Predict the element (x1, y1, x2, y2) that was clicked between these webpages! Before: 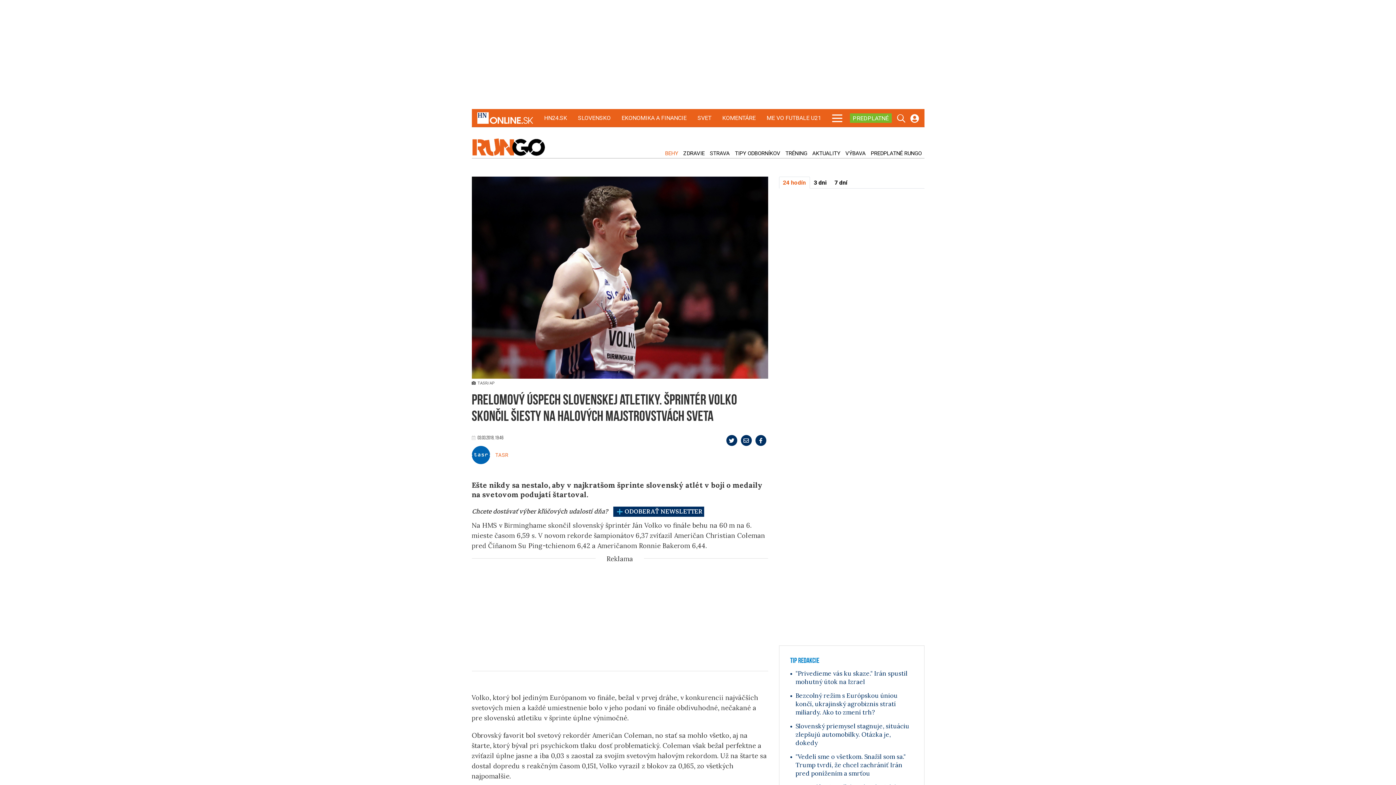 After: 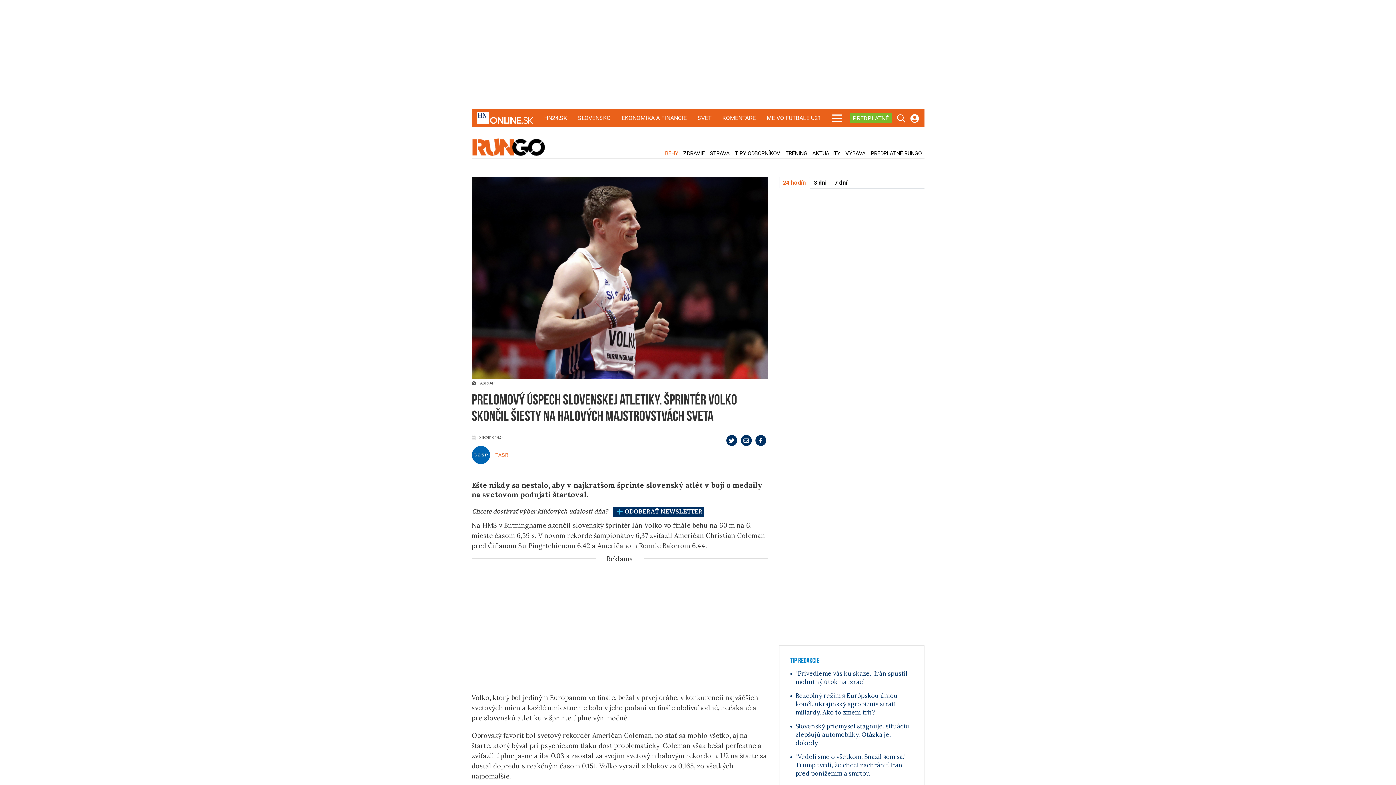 Action: label: 24 hodín bbox: (779, 176, 810, 188)